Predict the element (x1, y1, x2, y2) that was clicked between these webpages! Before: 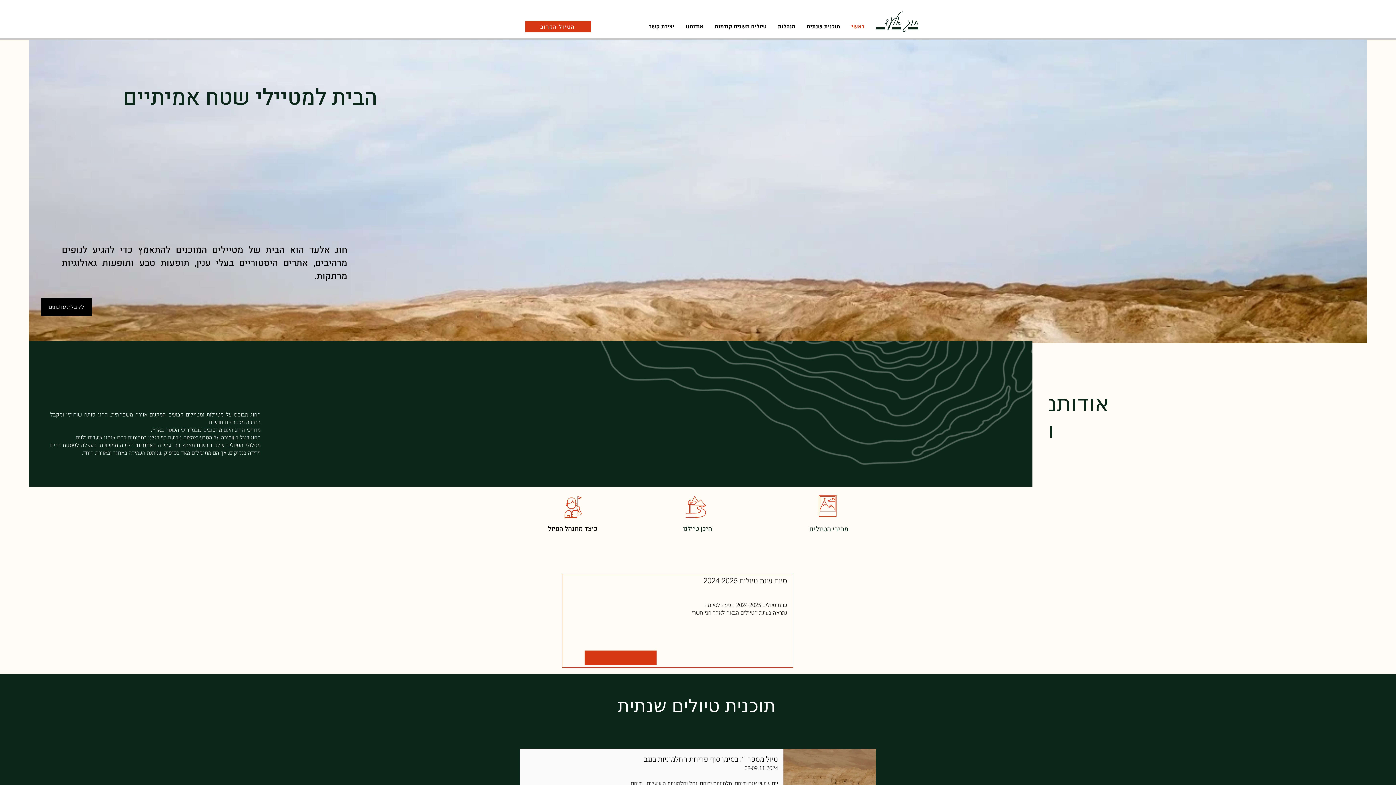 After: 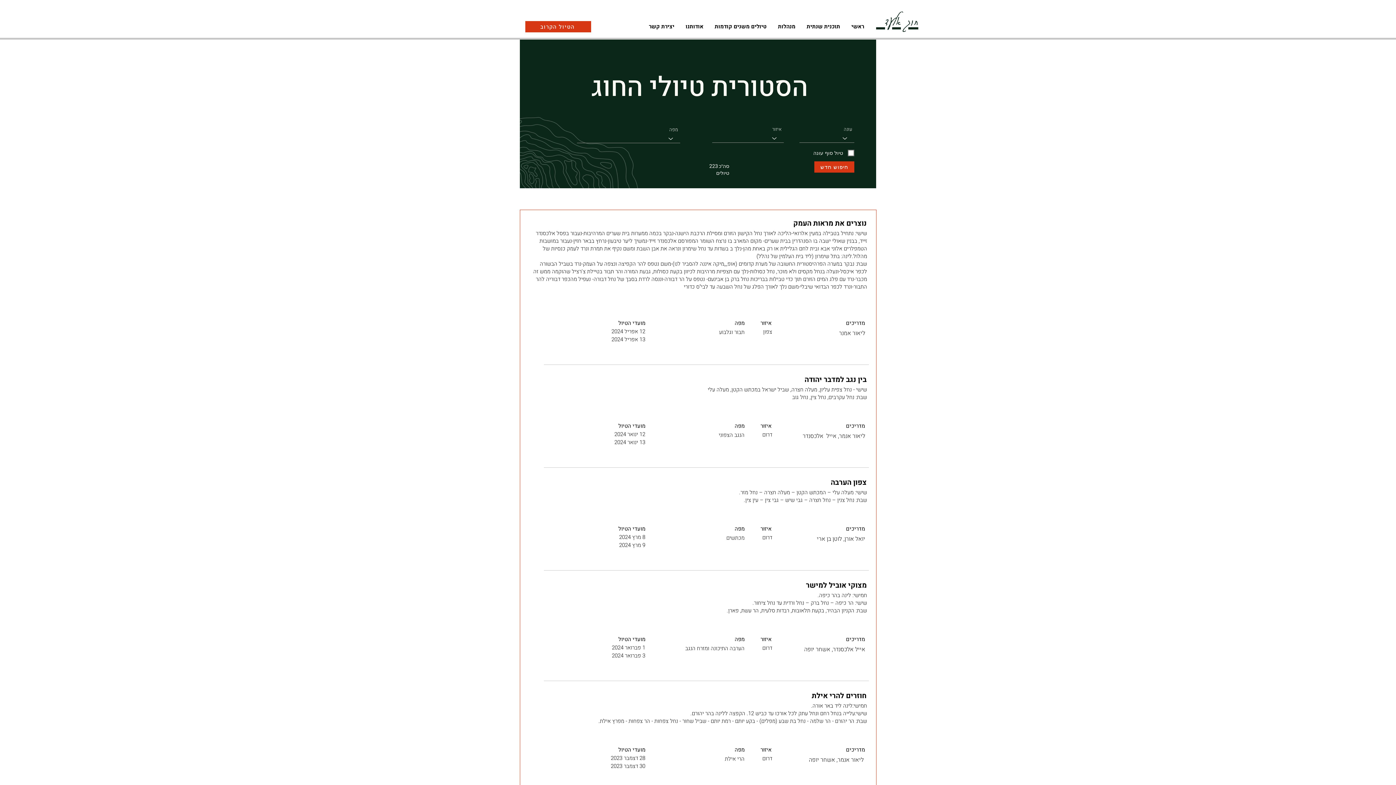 Action: bbox: (683, 528, 712, 532) label: היכן טיילנו